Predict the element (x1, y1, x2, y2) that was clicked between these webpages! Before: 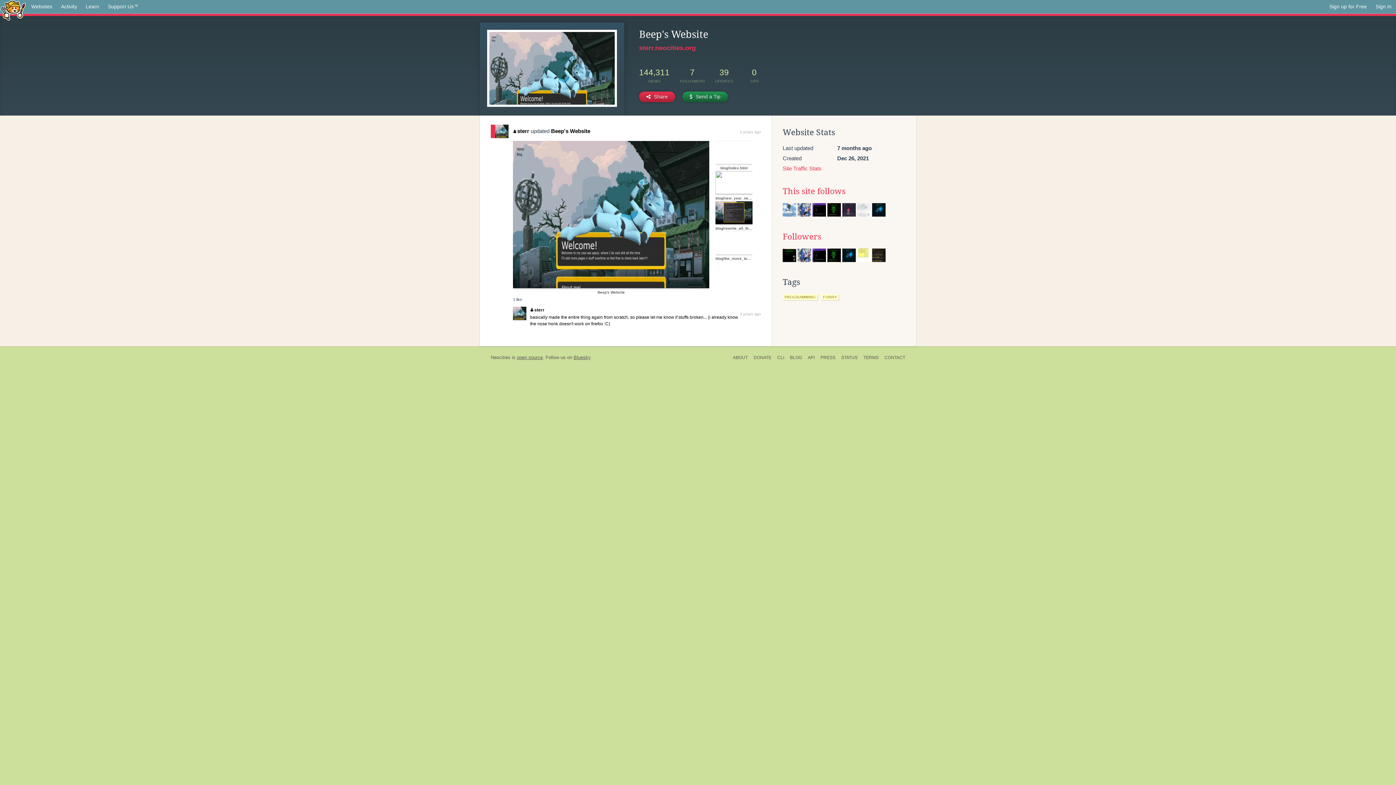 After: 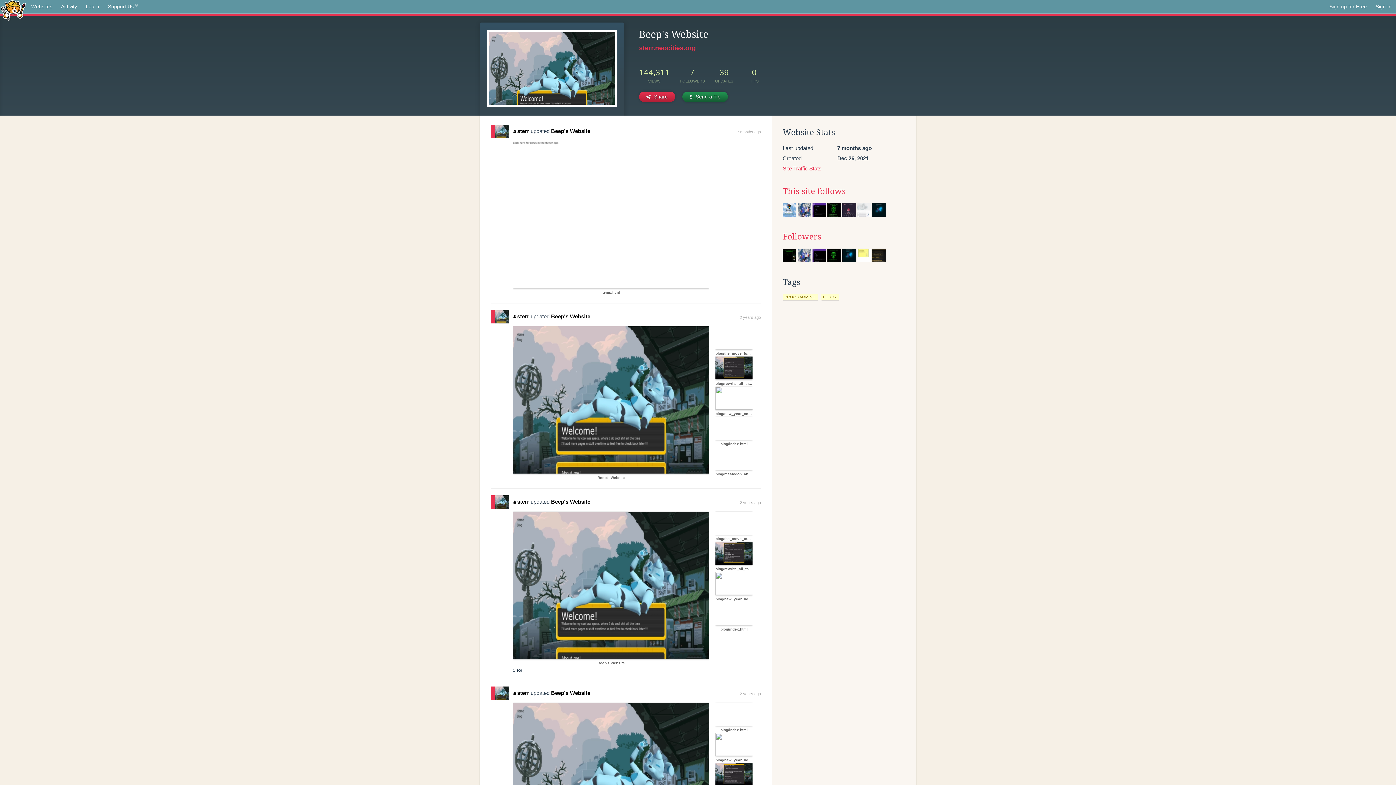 Action: bbox: (495, 124, 508, 138)